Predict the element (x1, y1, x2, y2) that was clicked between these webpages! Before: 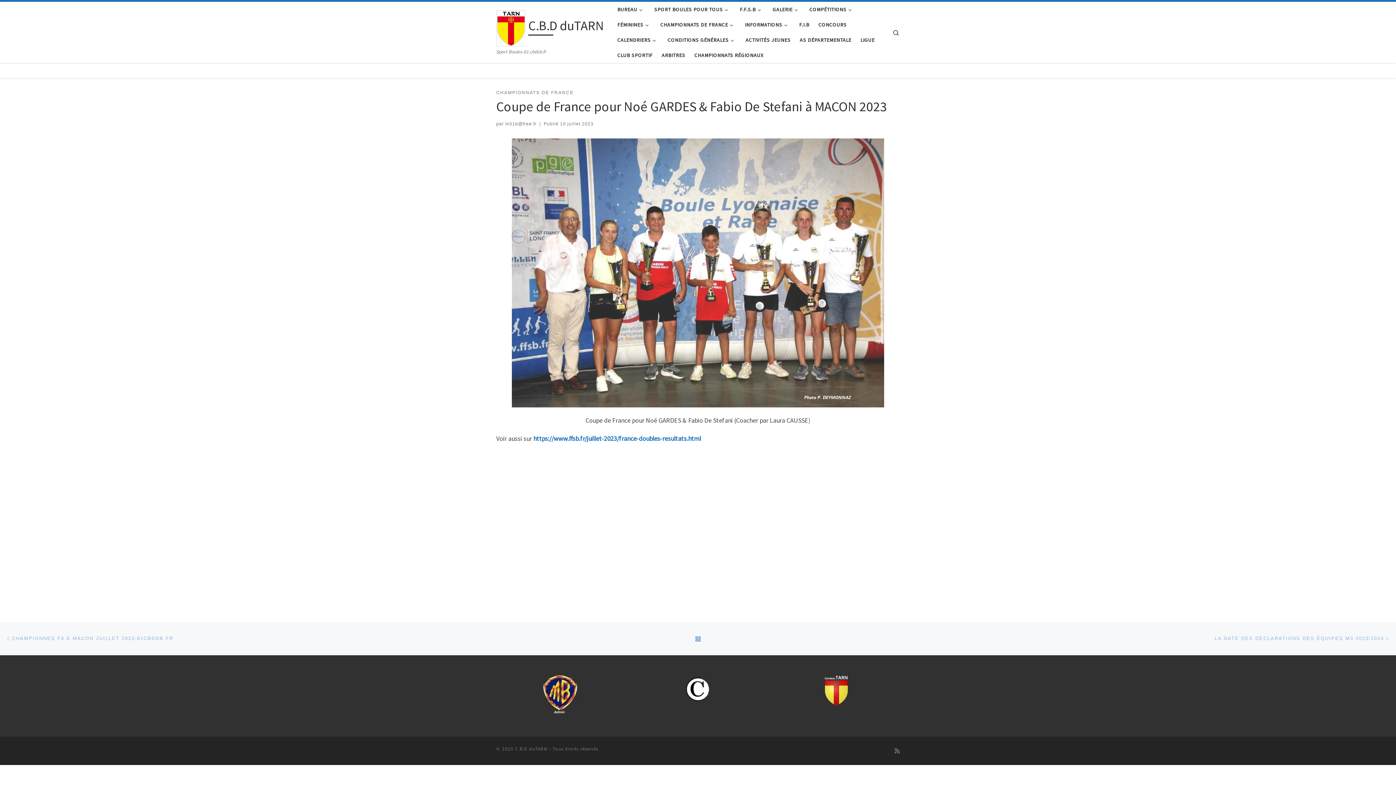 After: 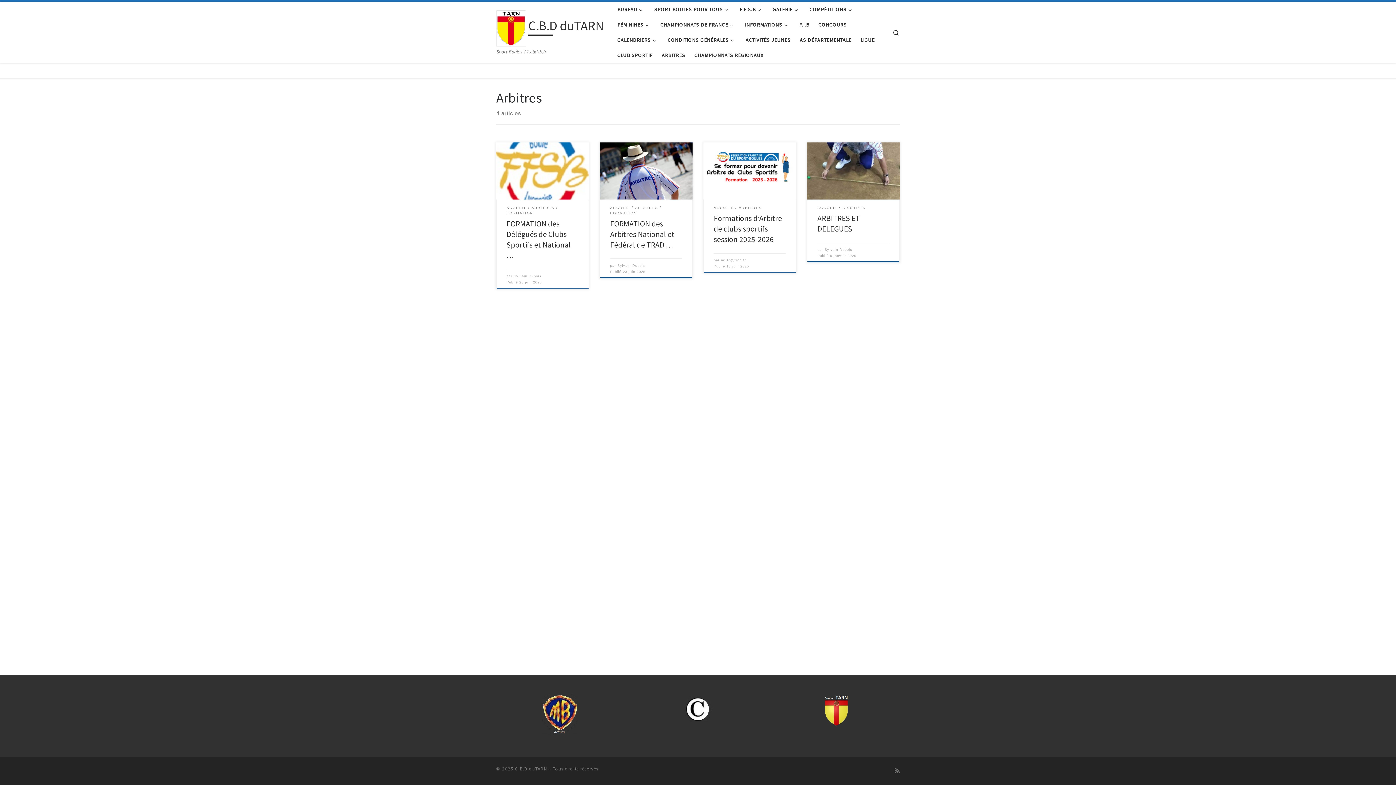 Action: bbox: (659, 47, 687, 62) label: ARBITRES